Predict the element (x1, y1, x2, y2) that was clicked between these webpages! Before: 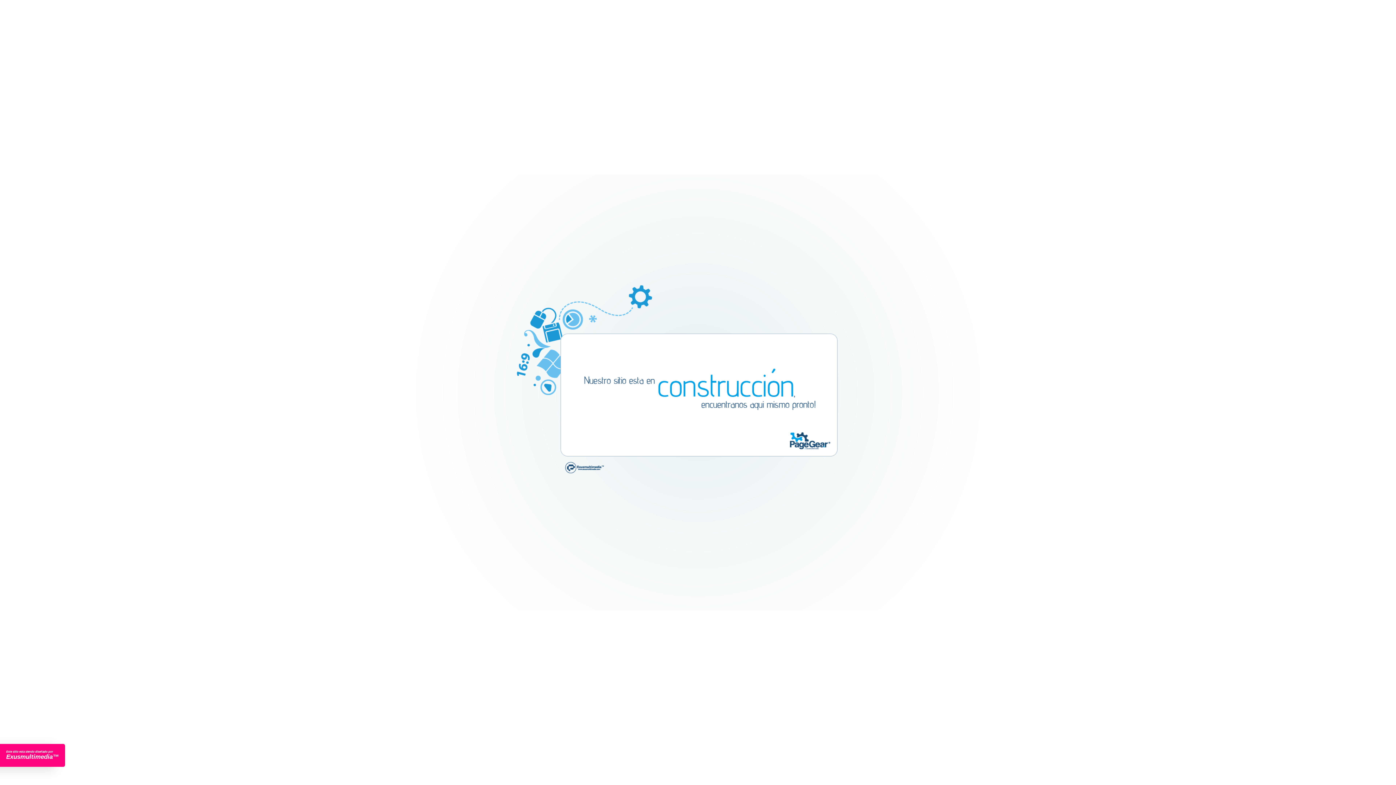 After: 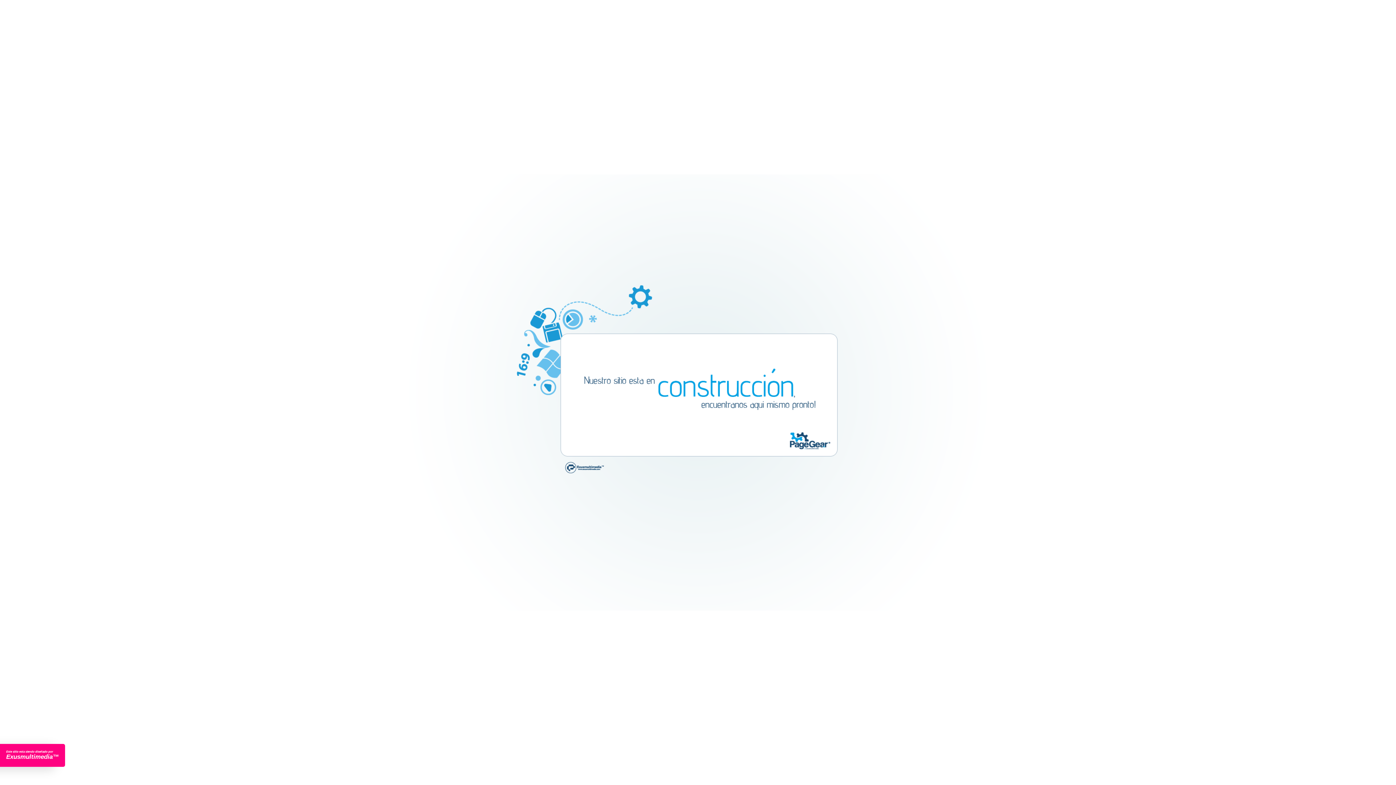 Action: bbox: (6, 750, 58, 761) label: Este sitio esta siendo diseñado por
Exusmultimedia™